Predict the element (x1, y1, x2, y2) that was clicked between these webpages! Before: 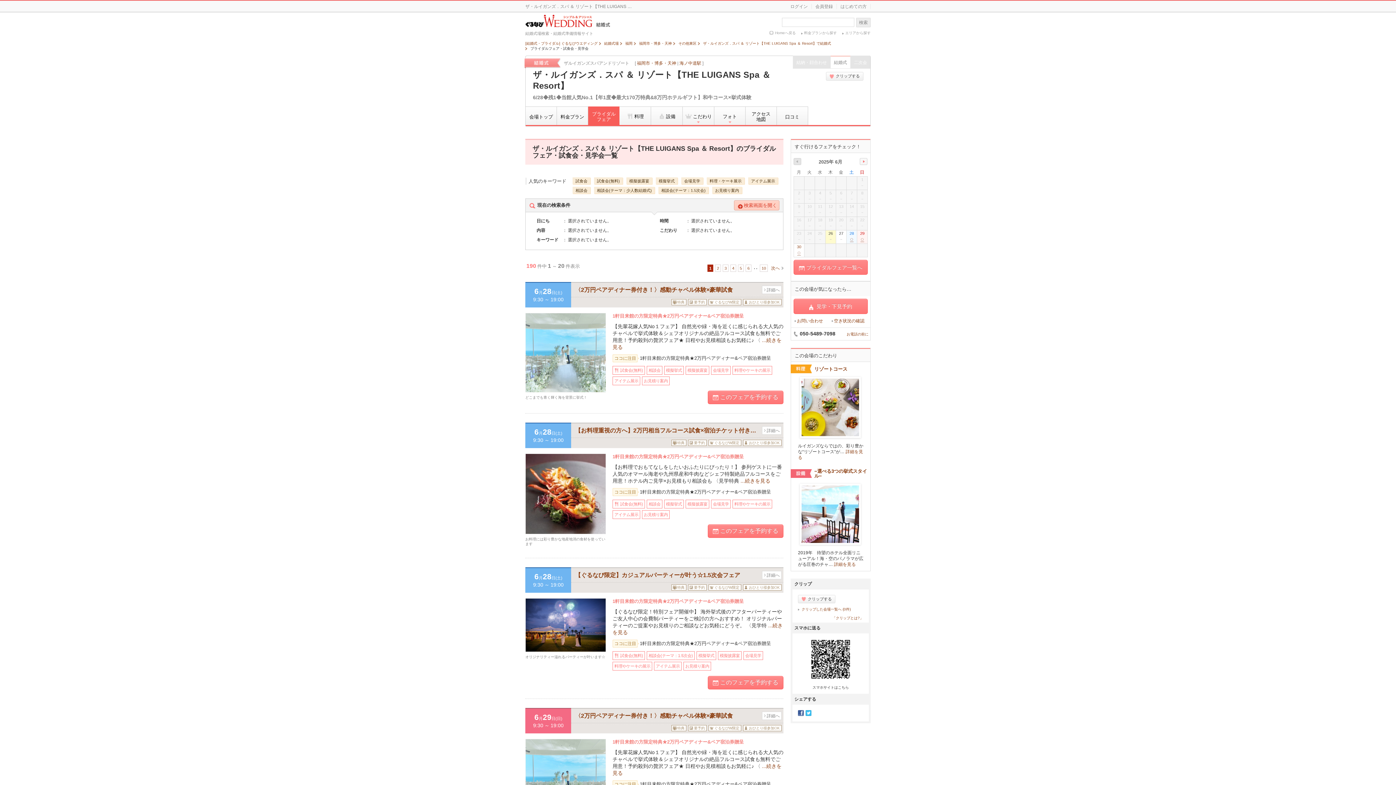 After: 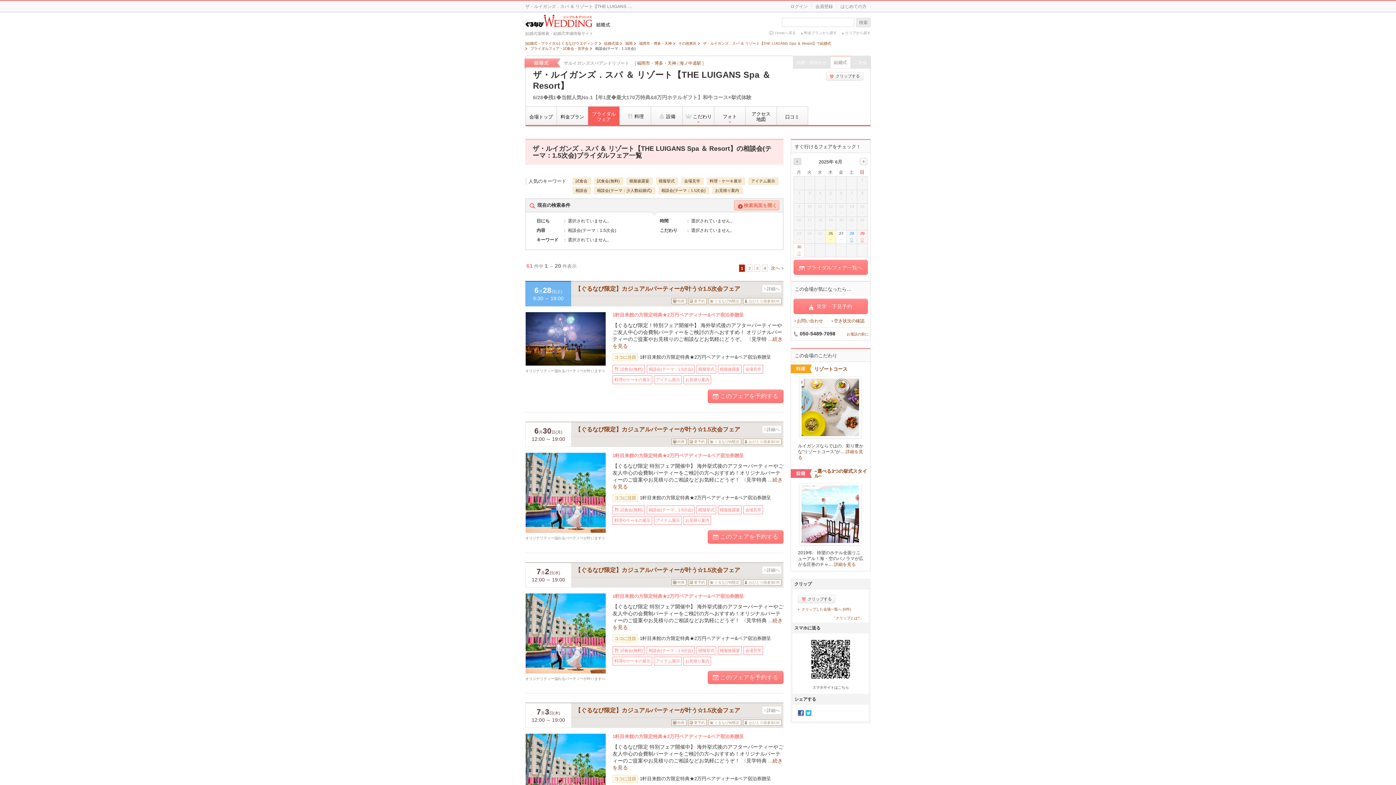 Action: bbox: (658, 186, 708, 193) label: 相談会(テーマ：1.5次会)